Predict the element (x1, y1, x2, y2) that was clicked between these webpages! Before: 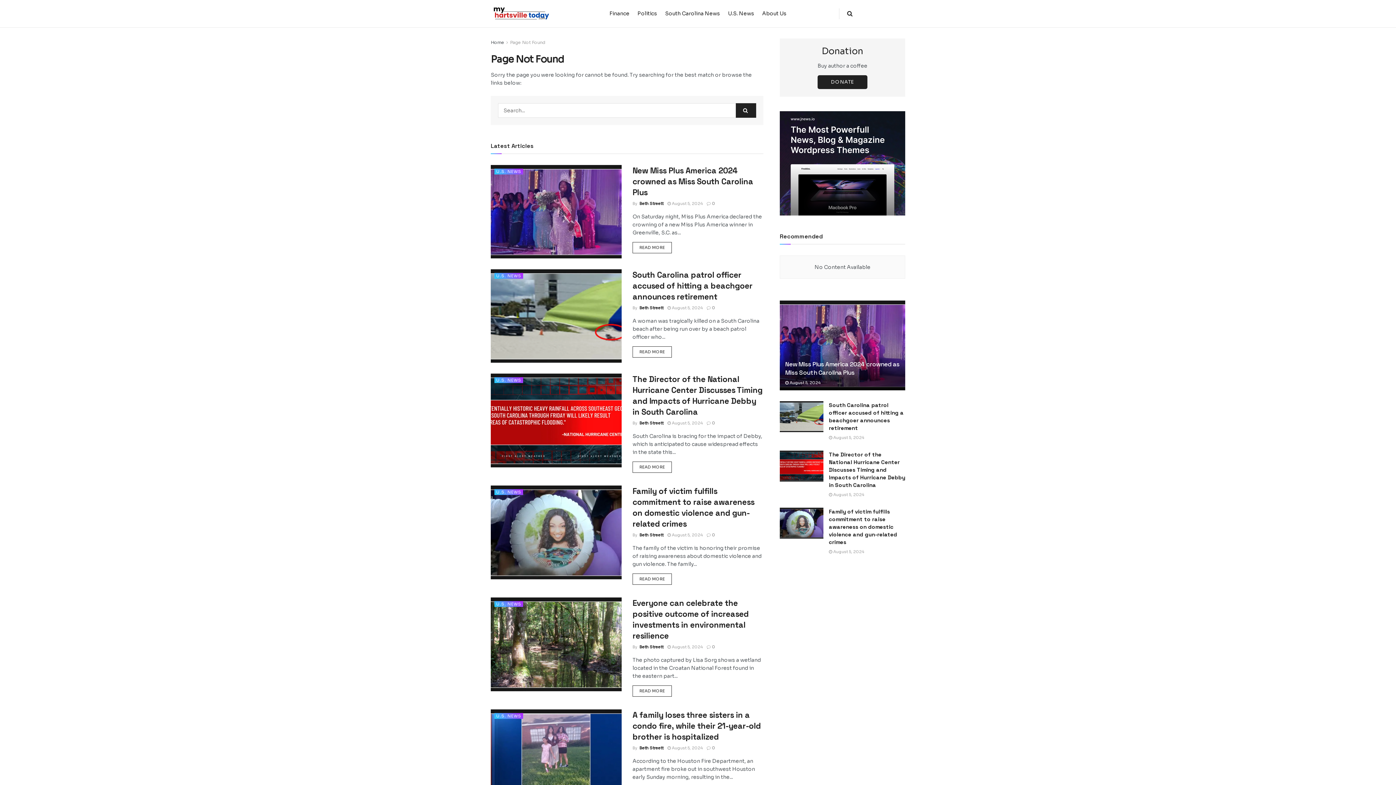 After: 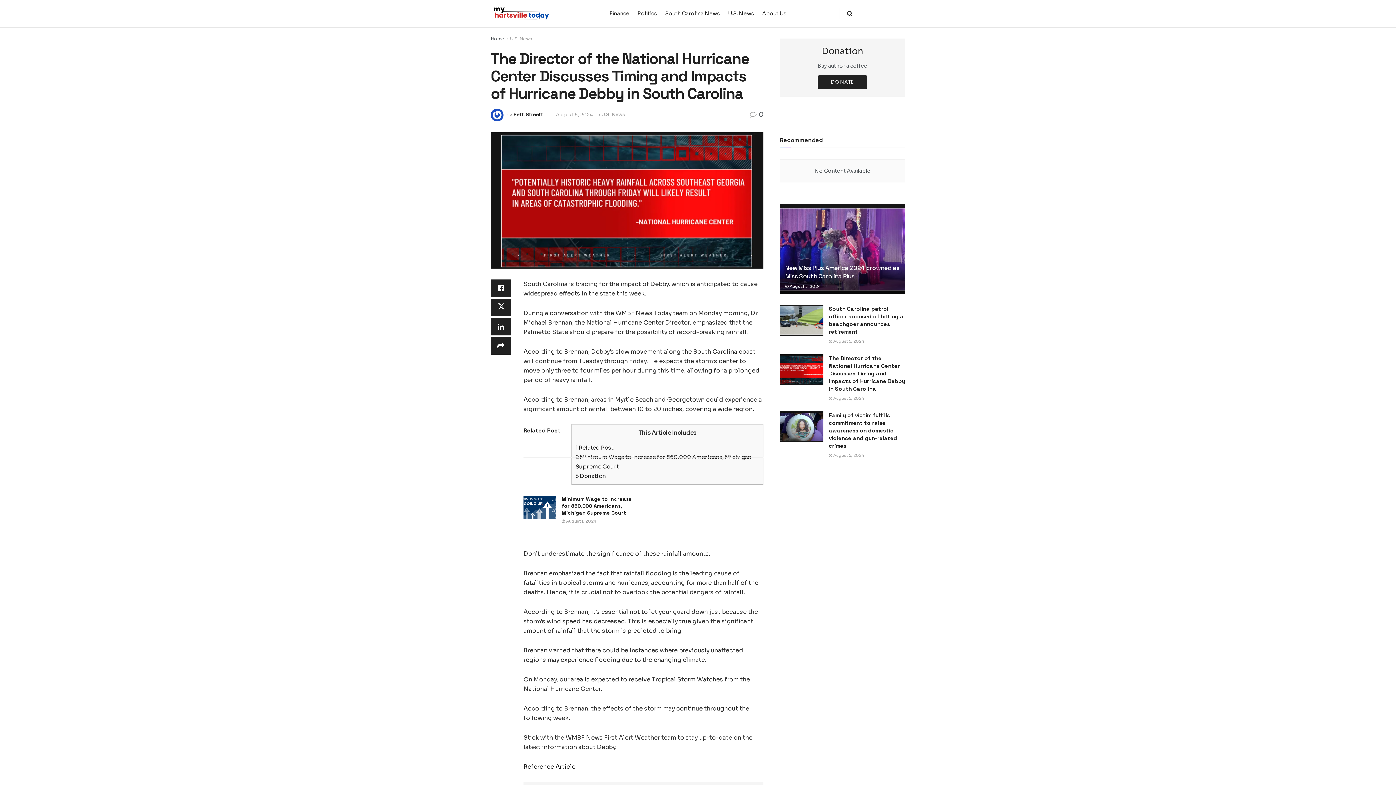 Action: bbox: (632, 461, 671, 473) label: READ MORE